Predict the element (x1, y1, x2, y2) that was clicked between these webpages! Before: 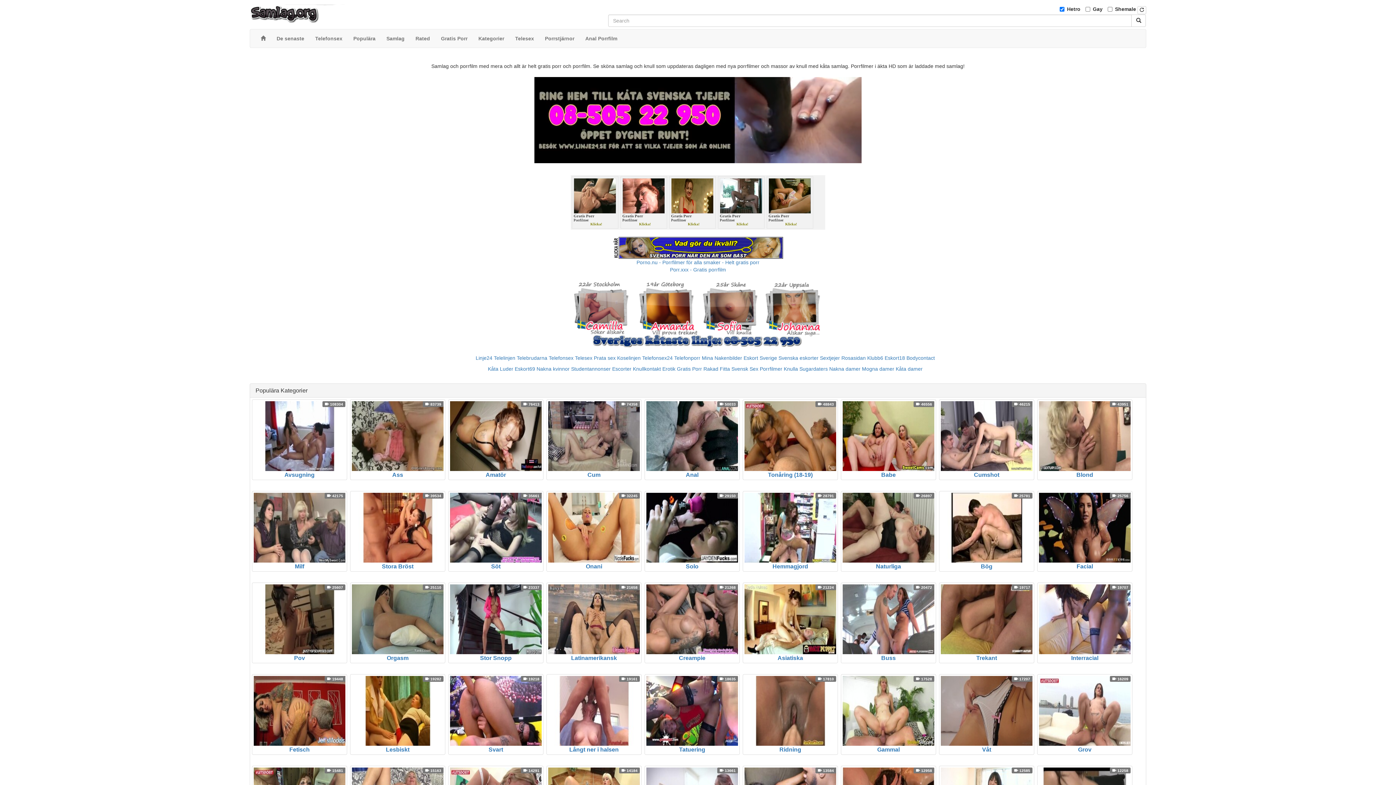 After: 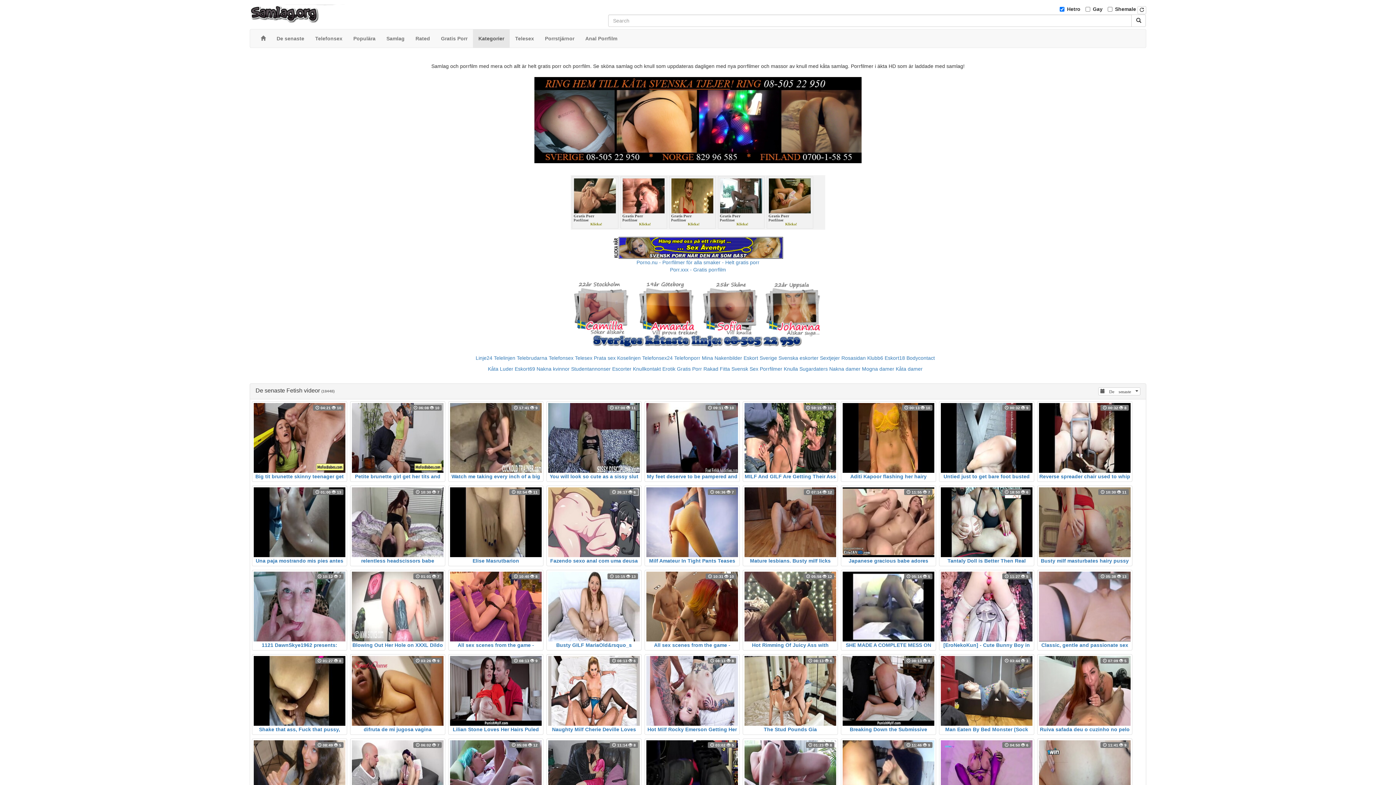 Action: label: Fetisch
 19448 bbox: (252, 674, 347, 755)